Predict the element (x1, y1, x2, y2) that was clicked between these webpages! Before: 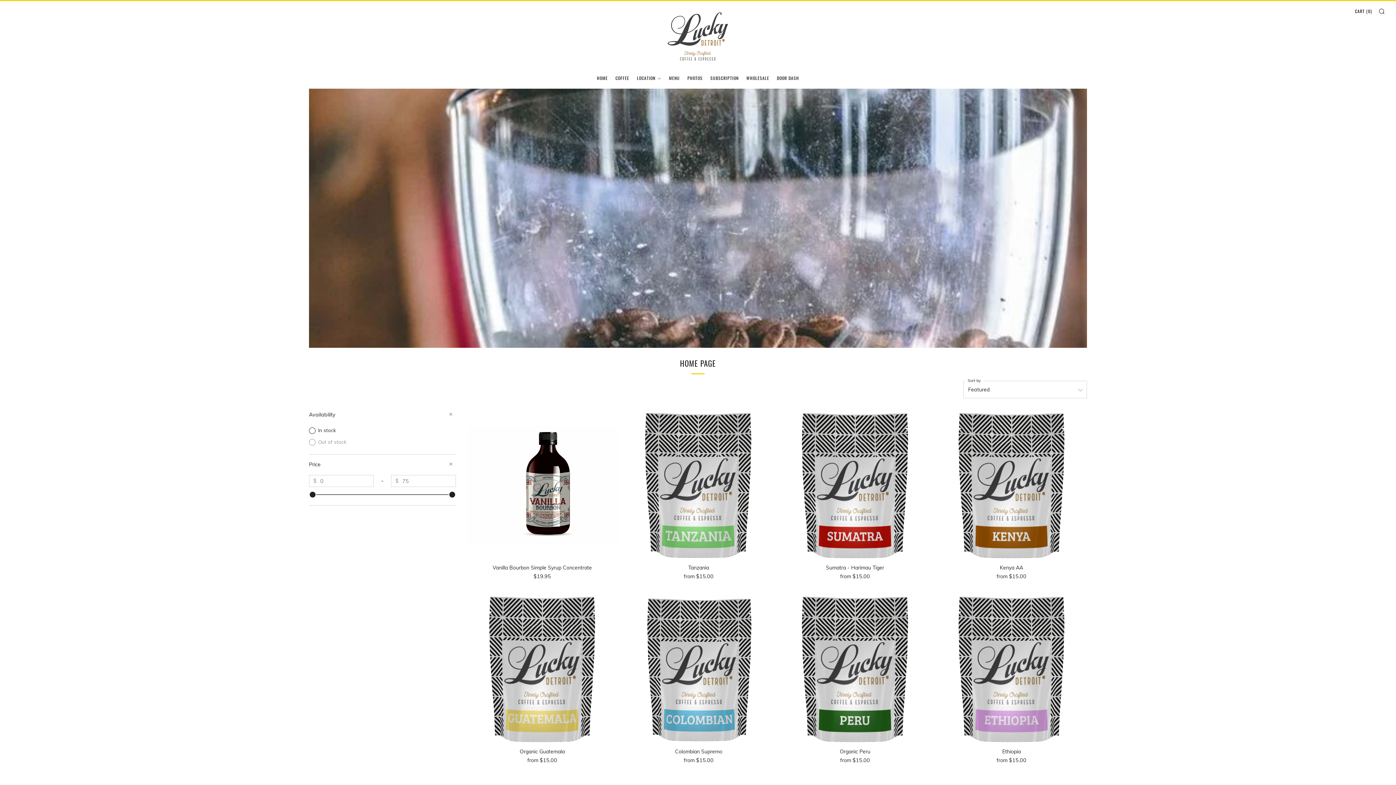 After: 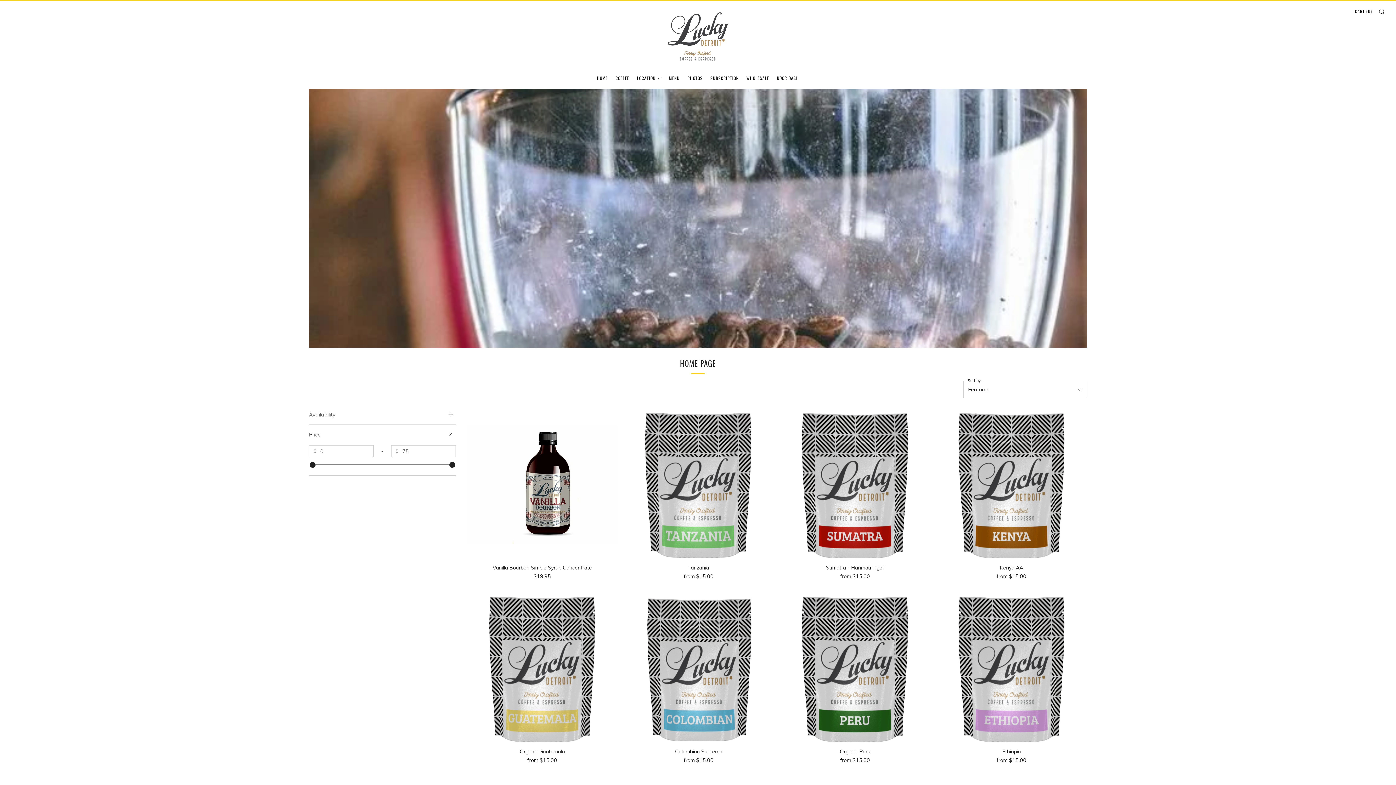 Action: label: Availability bbox: (309, 409, 456, 420)